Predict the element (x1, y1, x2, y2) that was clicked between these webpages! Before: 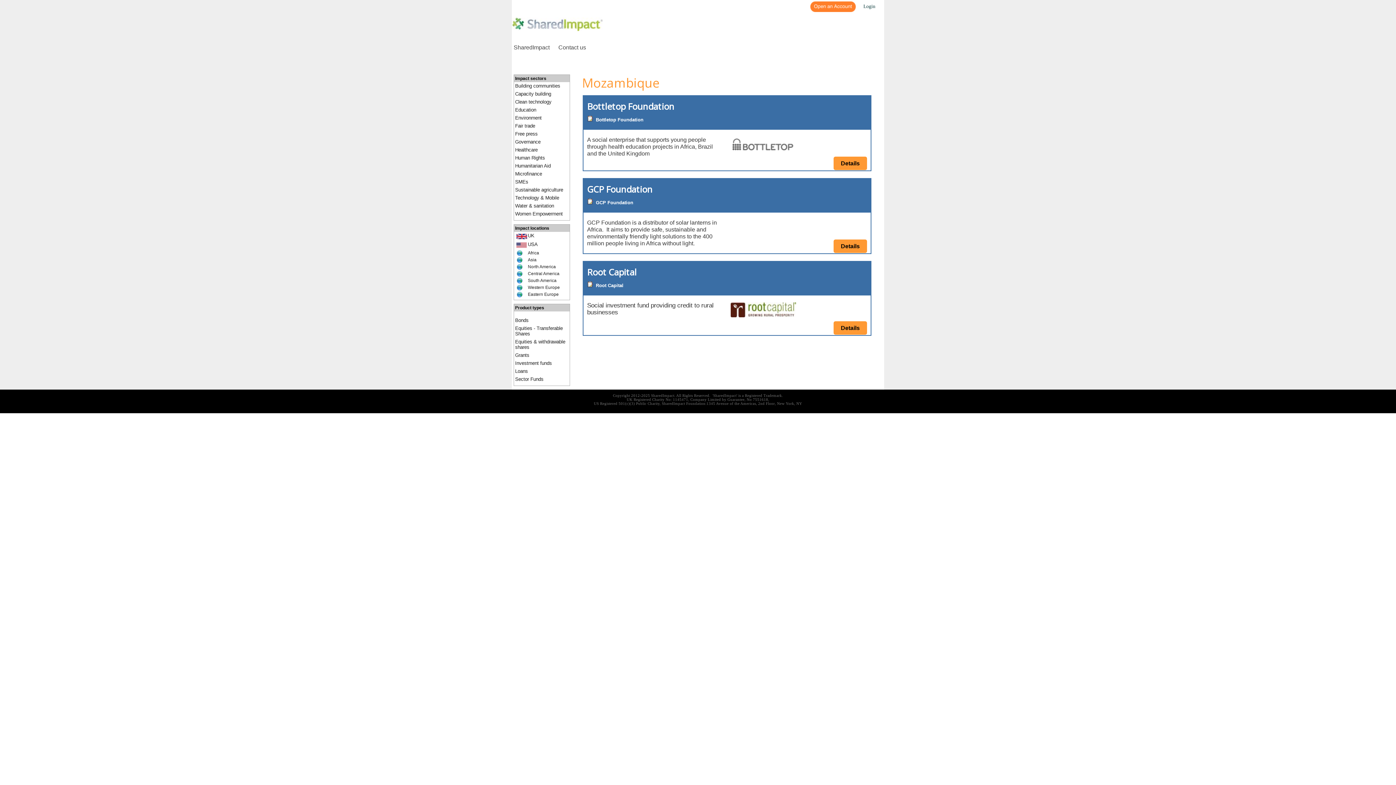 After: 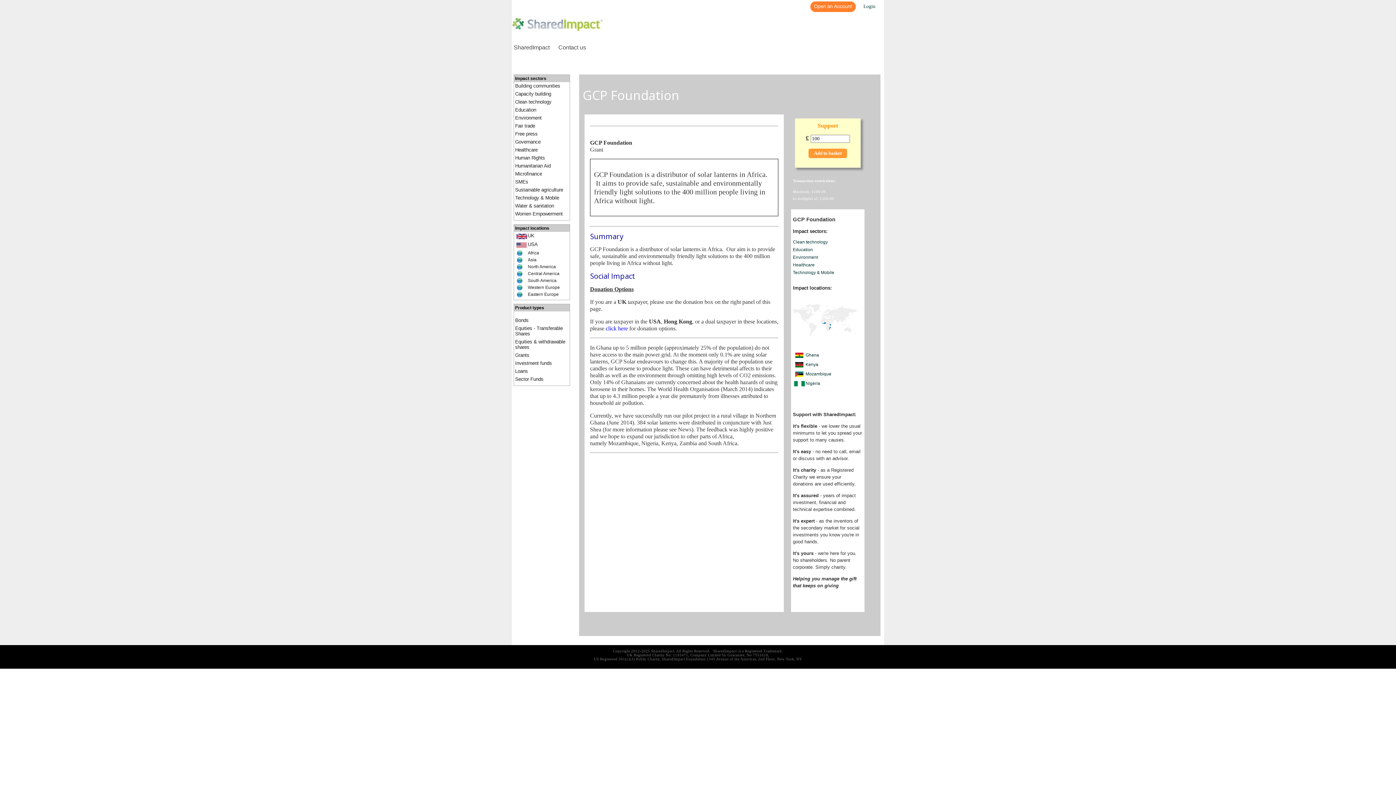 Action: label: Details bbox: (833, 239, 867, 253)